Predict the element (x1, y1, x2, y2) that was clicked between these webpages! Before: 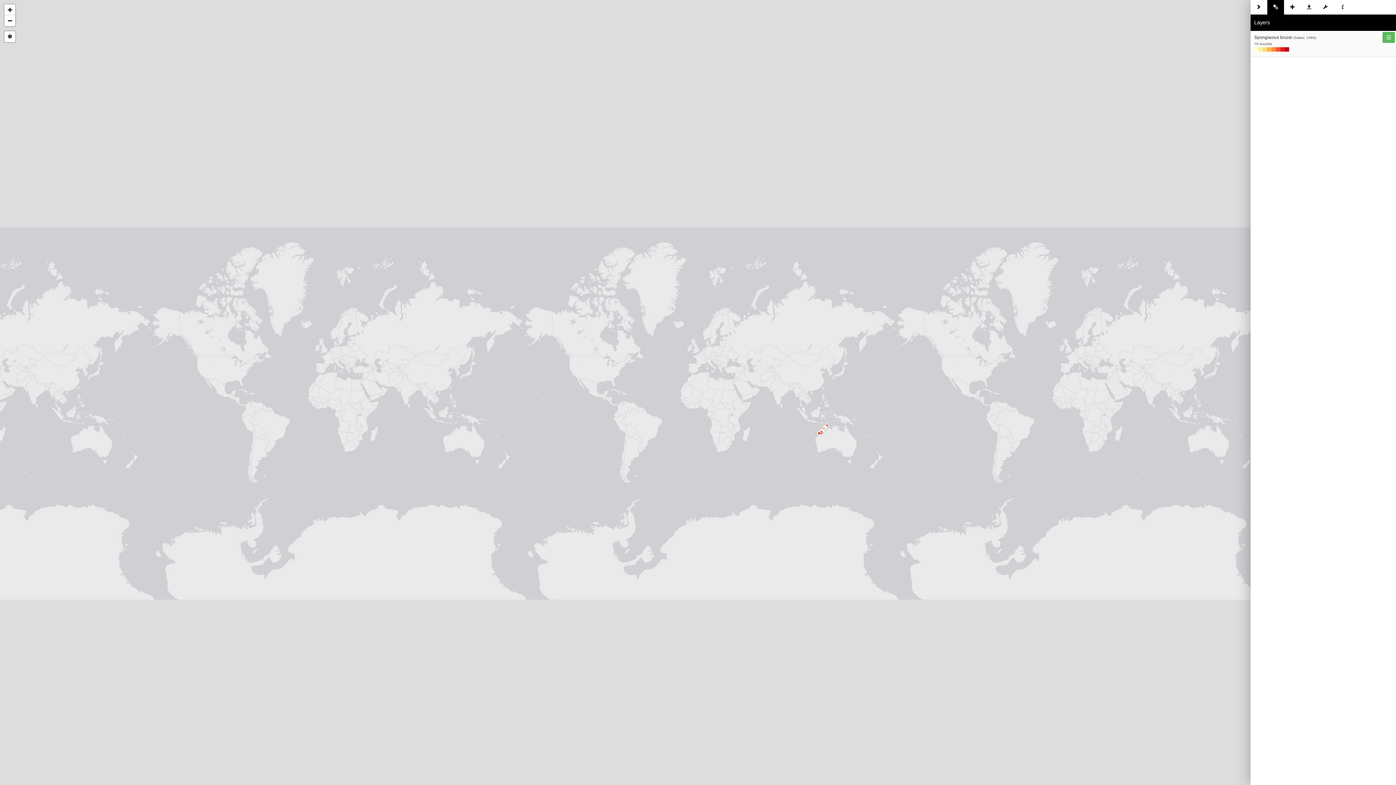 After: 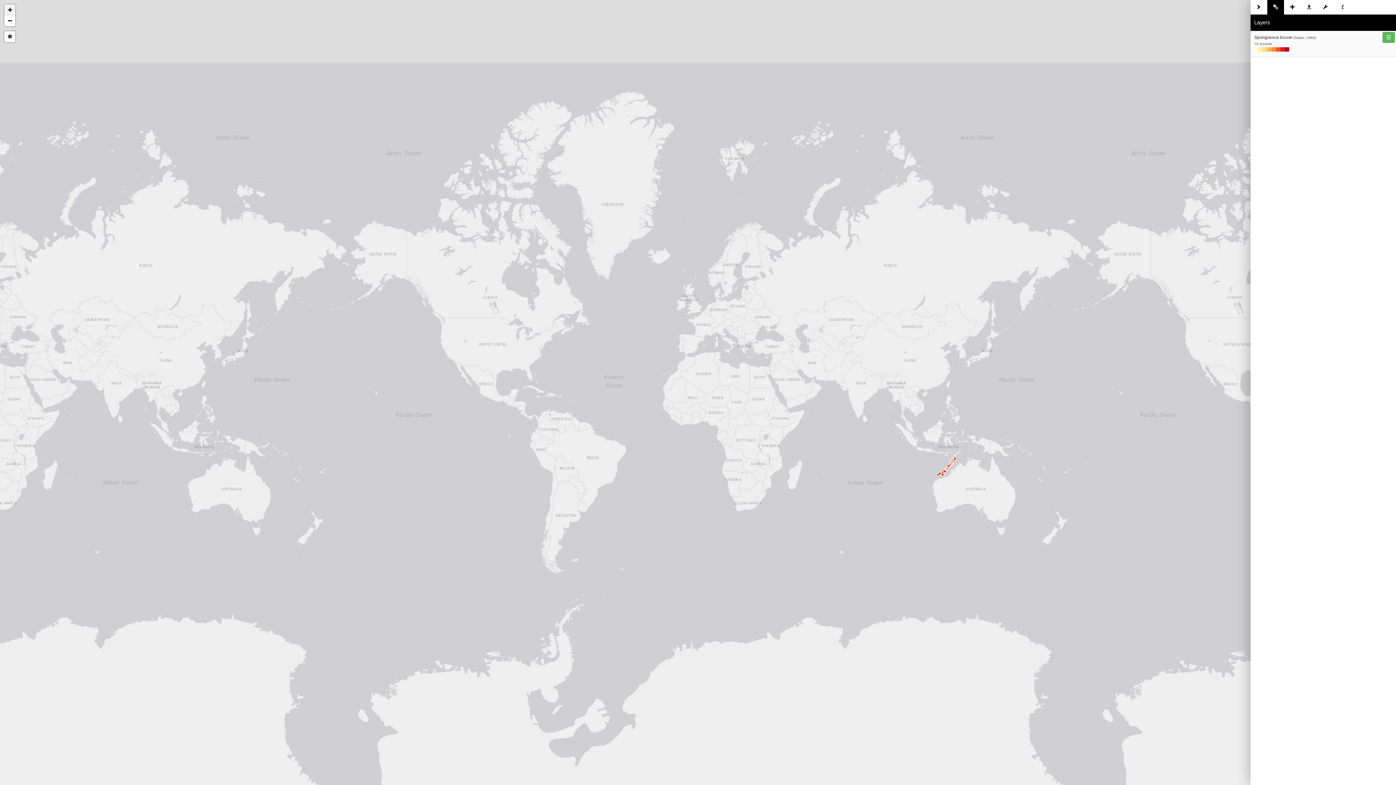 Action: bbox: (4, 4, 15, 15) label: Zoom in